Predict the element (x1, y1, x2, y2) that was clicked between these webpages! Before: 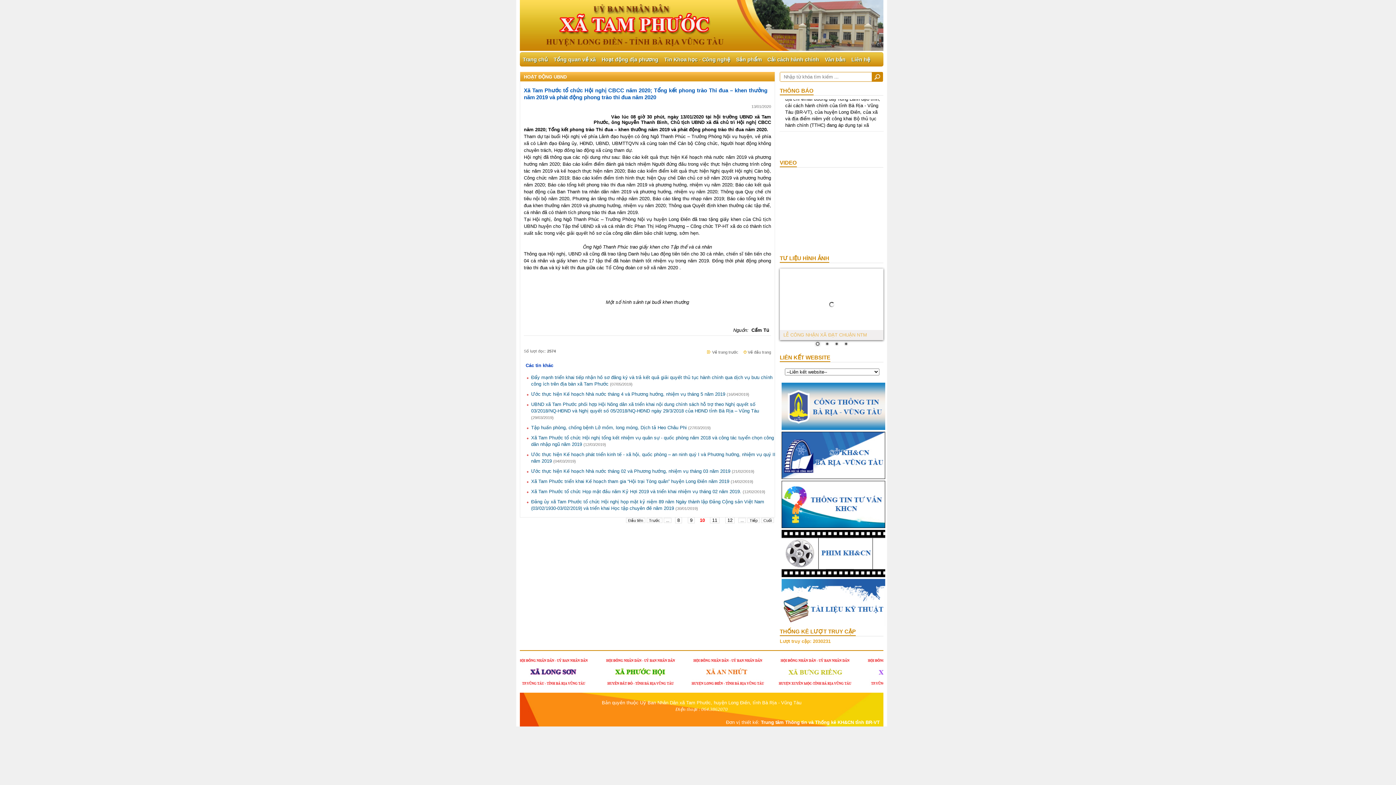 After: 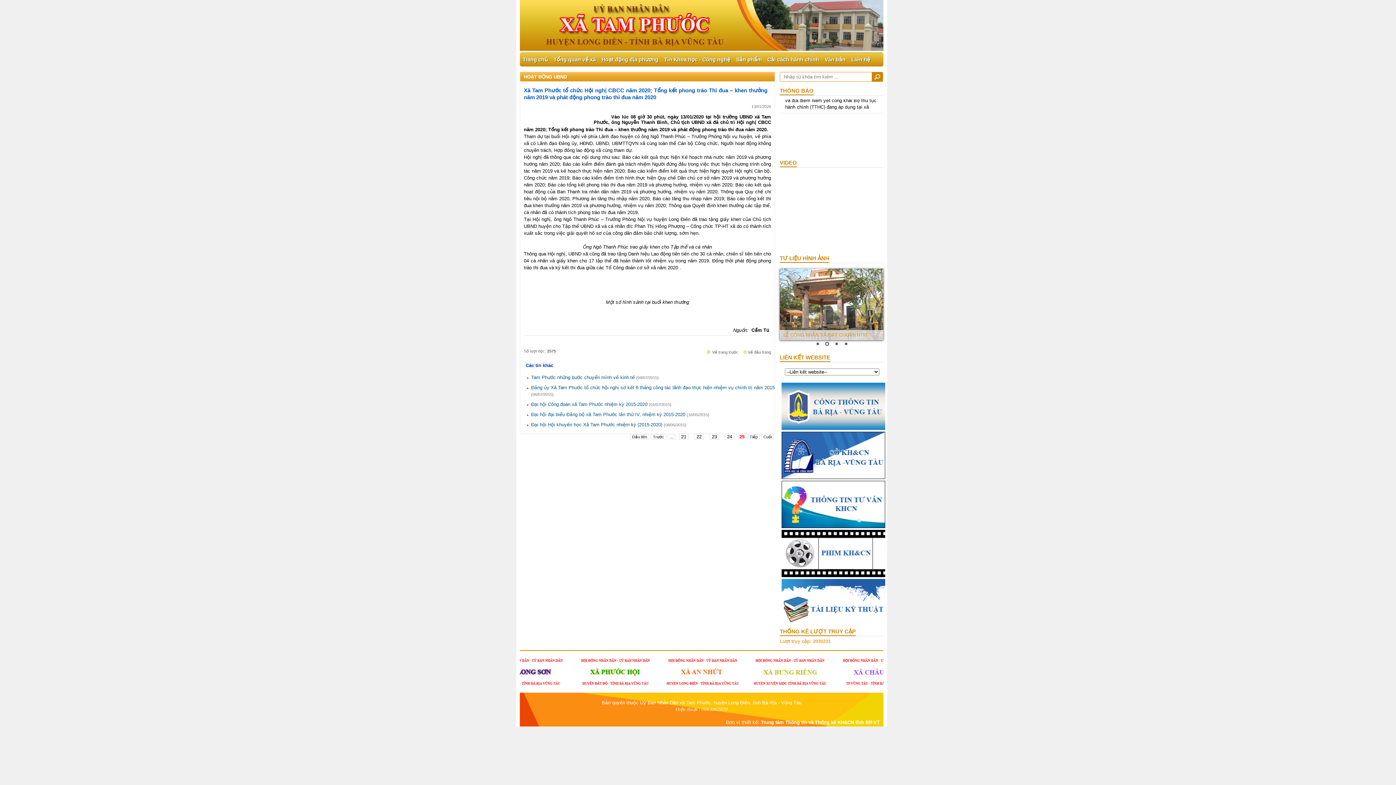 Action: label: Cuối bbox: (761, 518, 774, 523)